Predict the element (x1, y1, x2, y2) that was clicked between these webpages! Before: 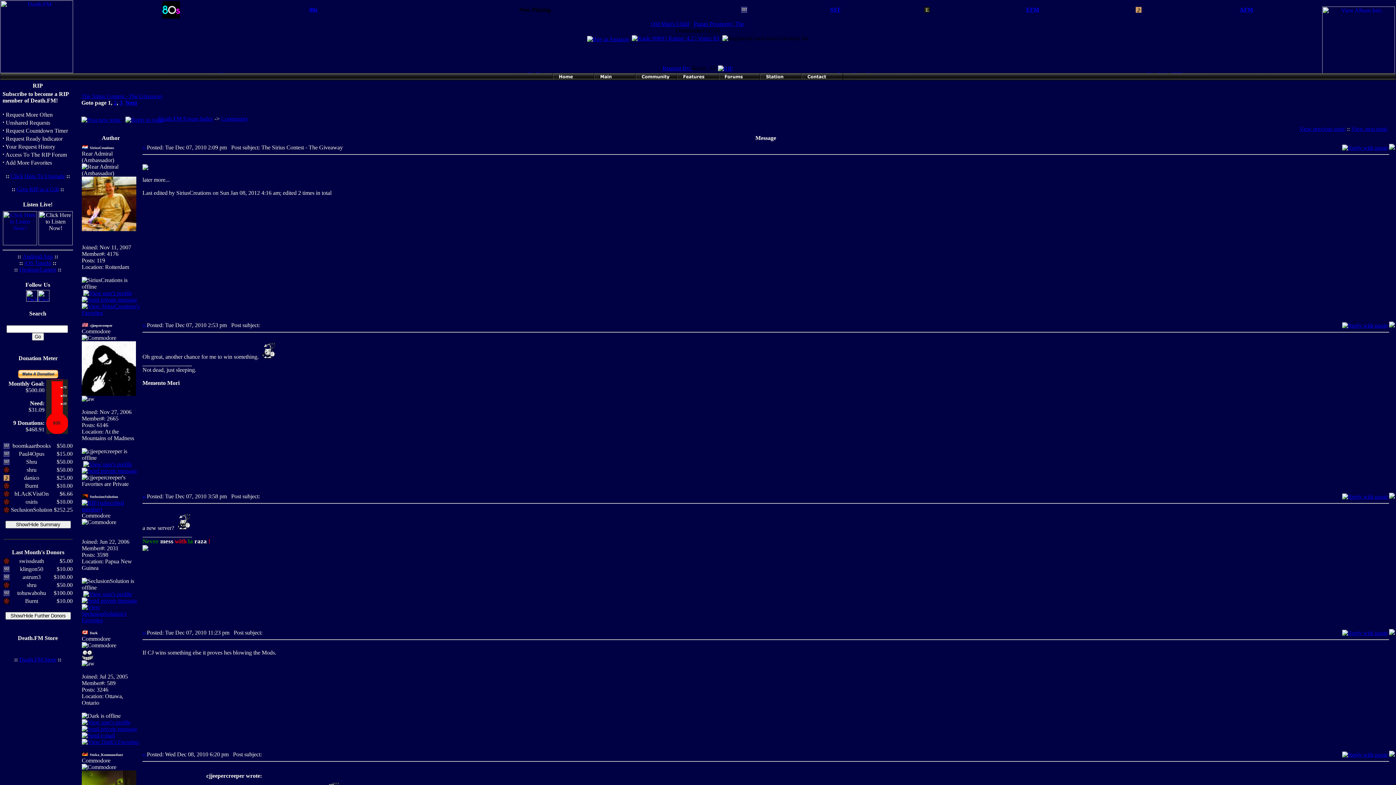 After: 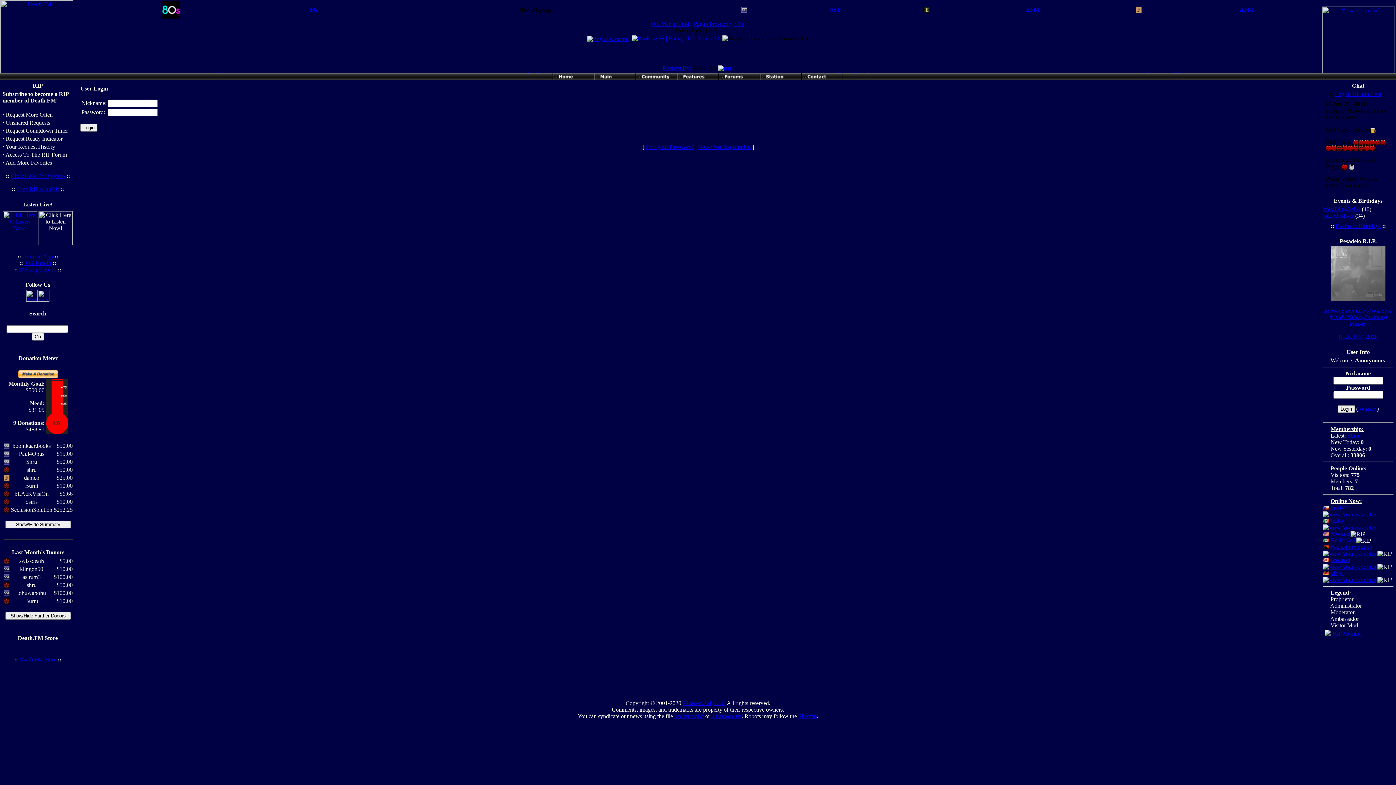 Action: bbox: (1342, 493, 1388, 500)